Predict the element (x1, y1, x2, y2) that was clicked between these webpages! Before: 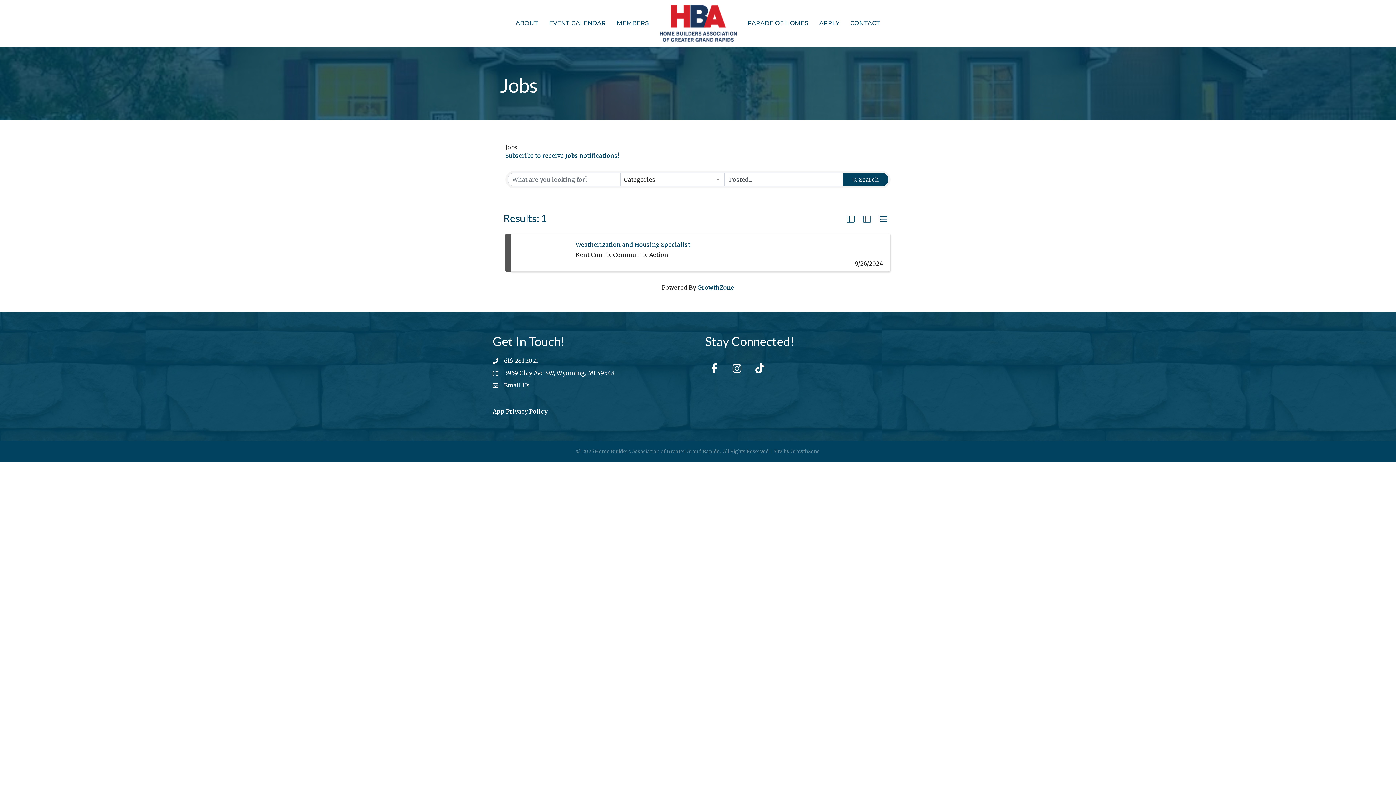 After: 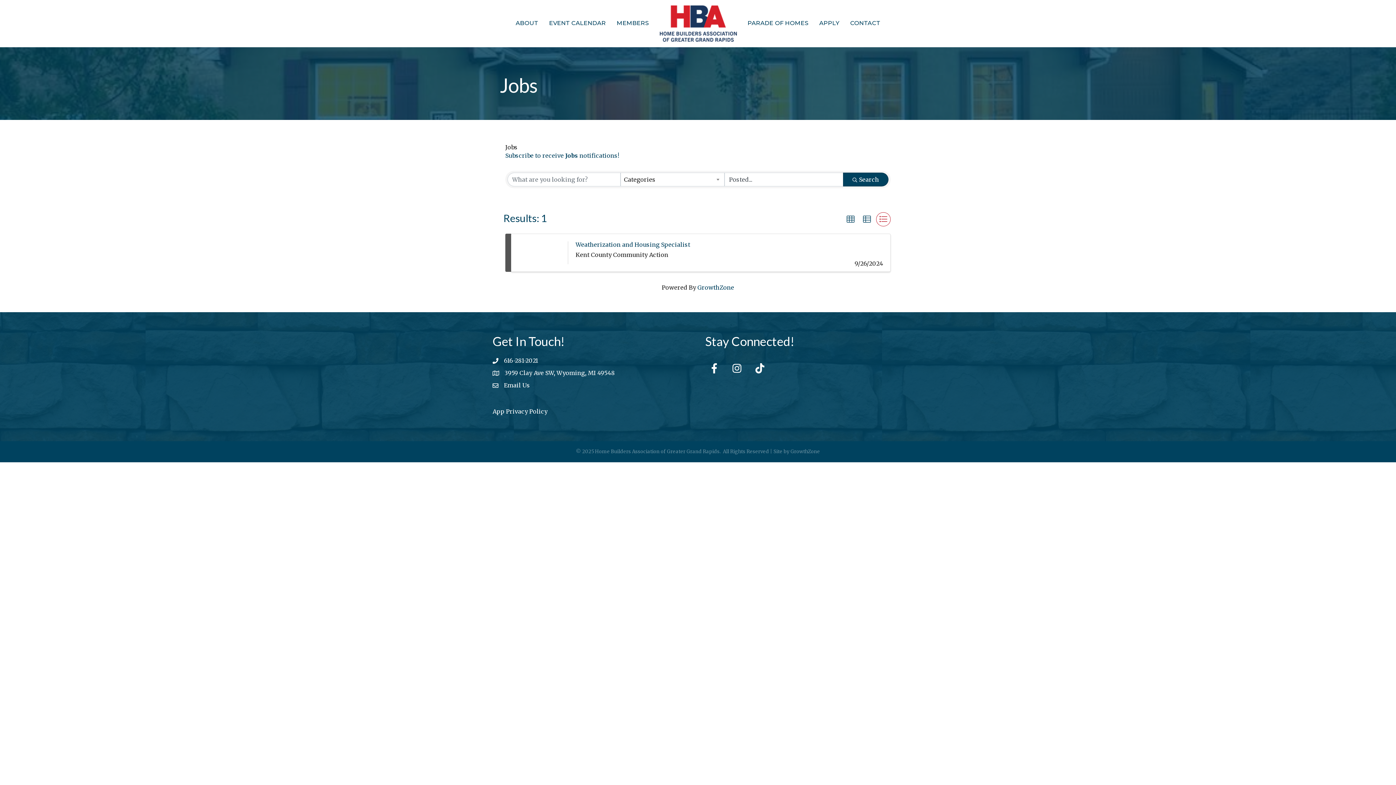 Action: bbox: (876, 212, 890, 226) label: Small List View button